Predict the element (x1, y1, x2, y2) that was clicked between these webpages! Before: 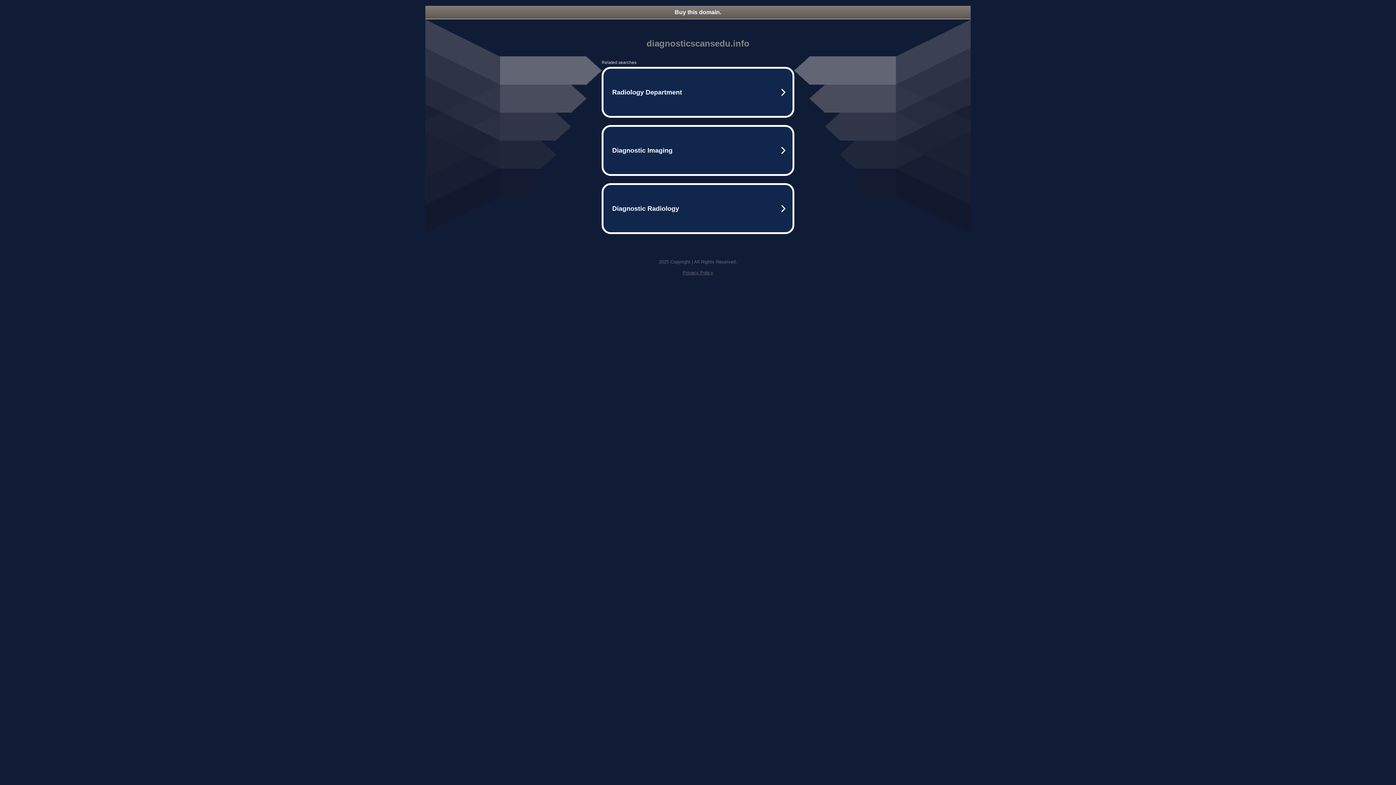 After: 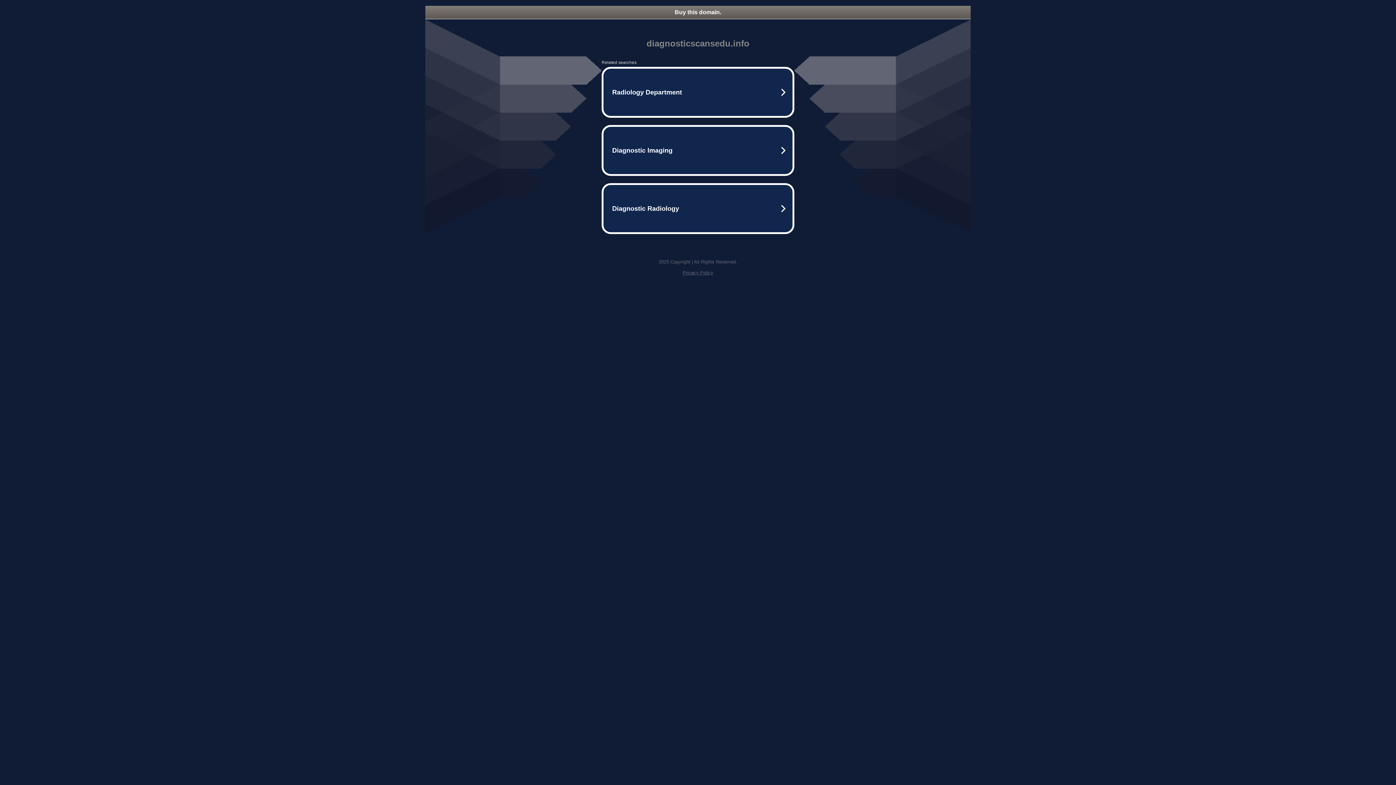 Action: label: Buy this domain. bbox: (425, 5, 970, 18)